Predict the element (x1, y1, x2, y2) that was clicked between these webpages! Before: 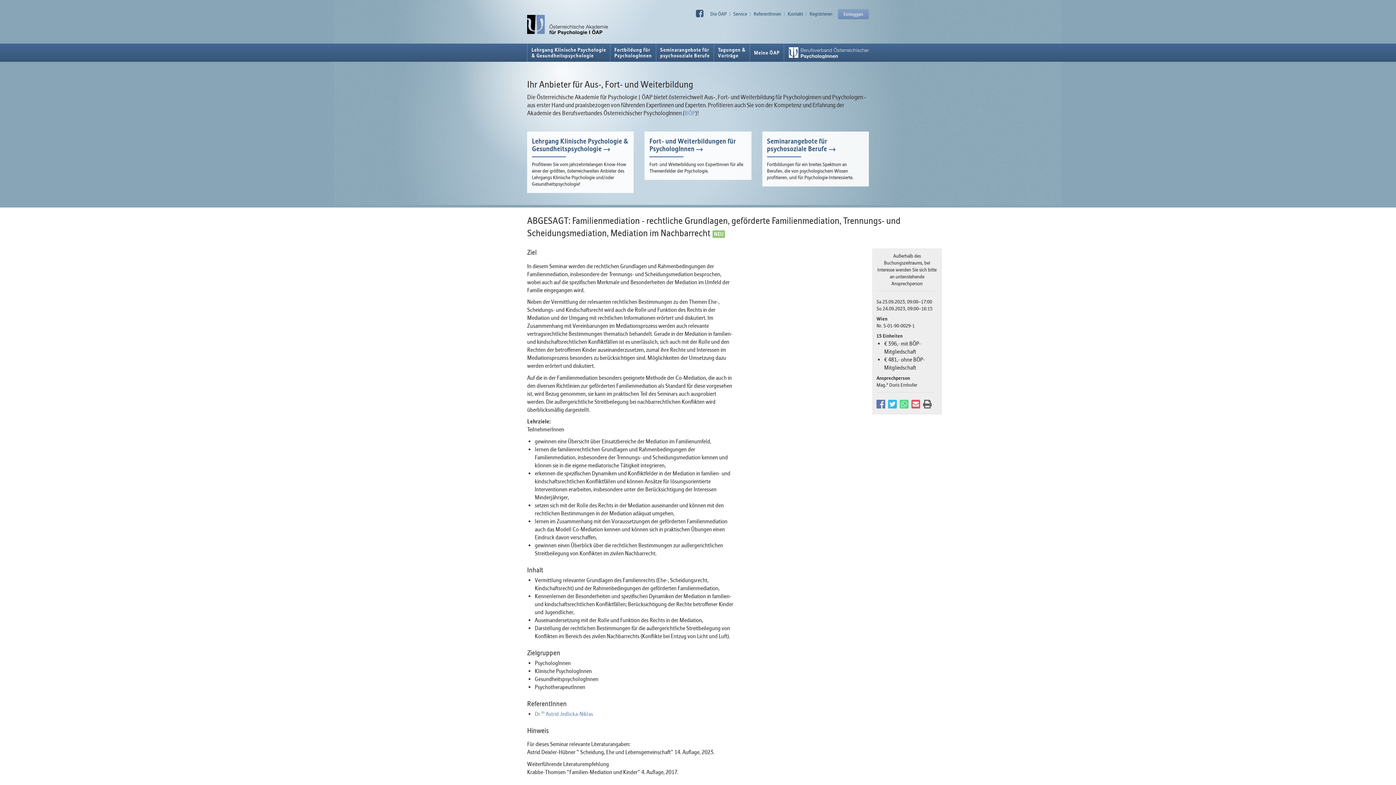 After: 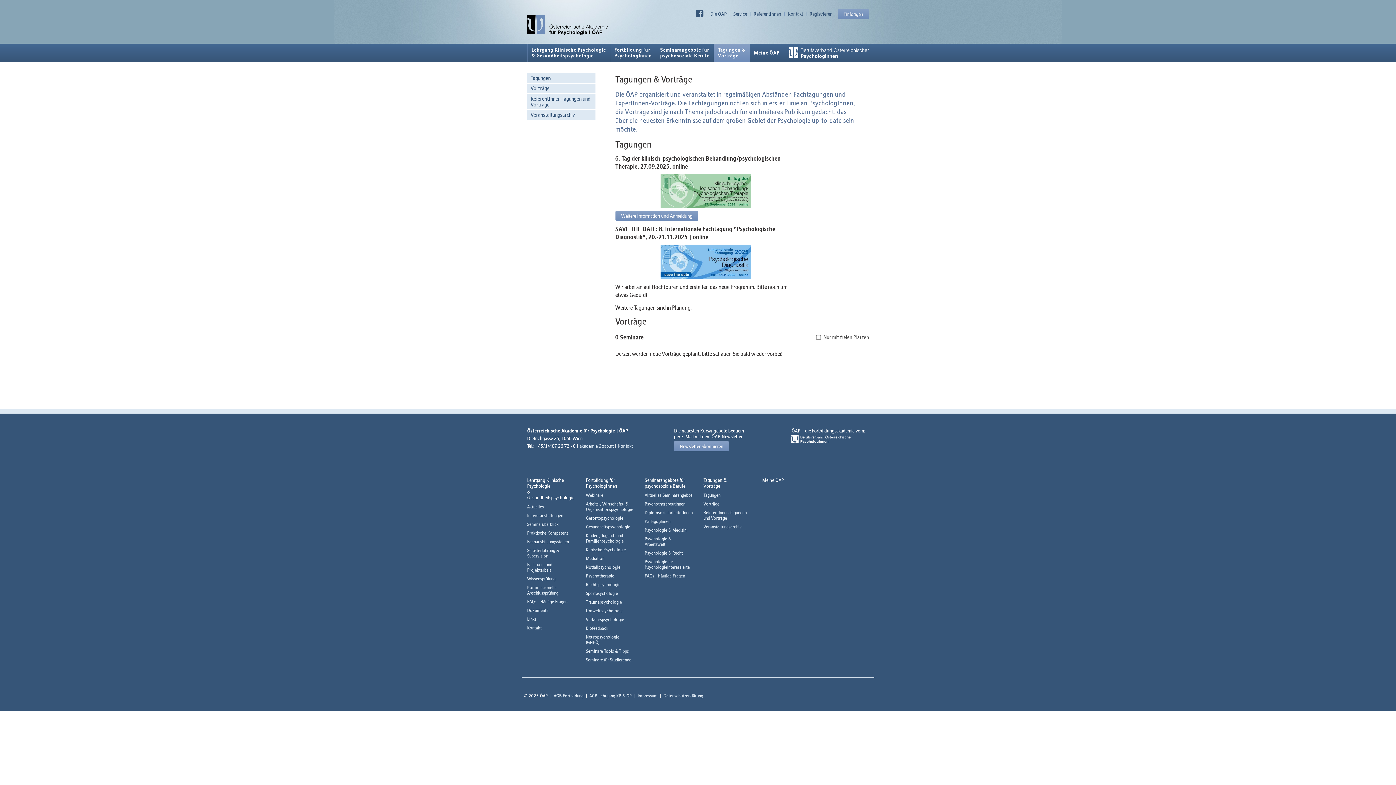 Action: label: Tagungen &
Vorträge bbox: (714, 43, 749, 61)